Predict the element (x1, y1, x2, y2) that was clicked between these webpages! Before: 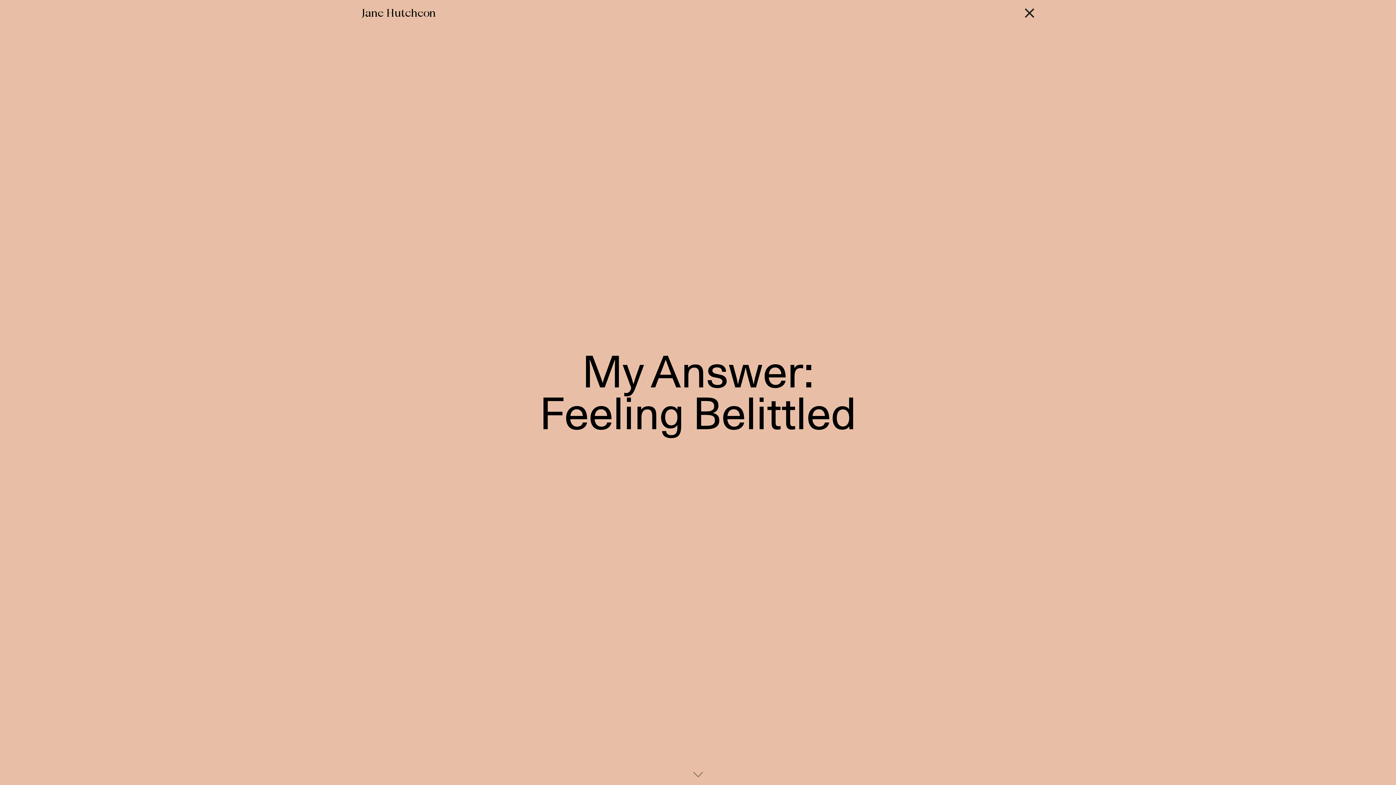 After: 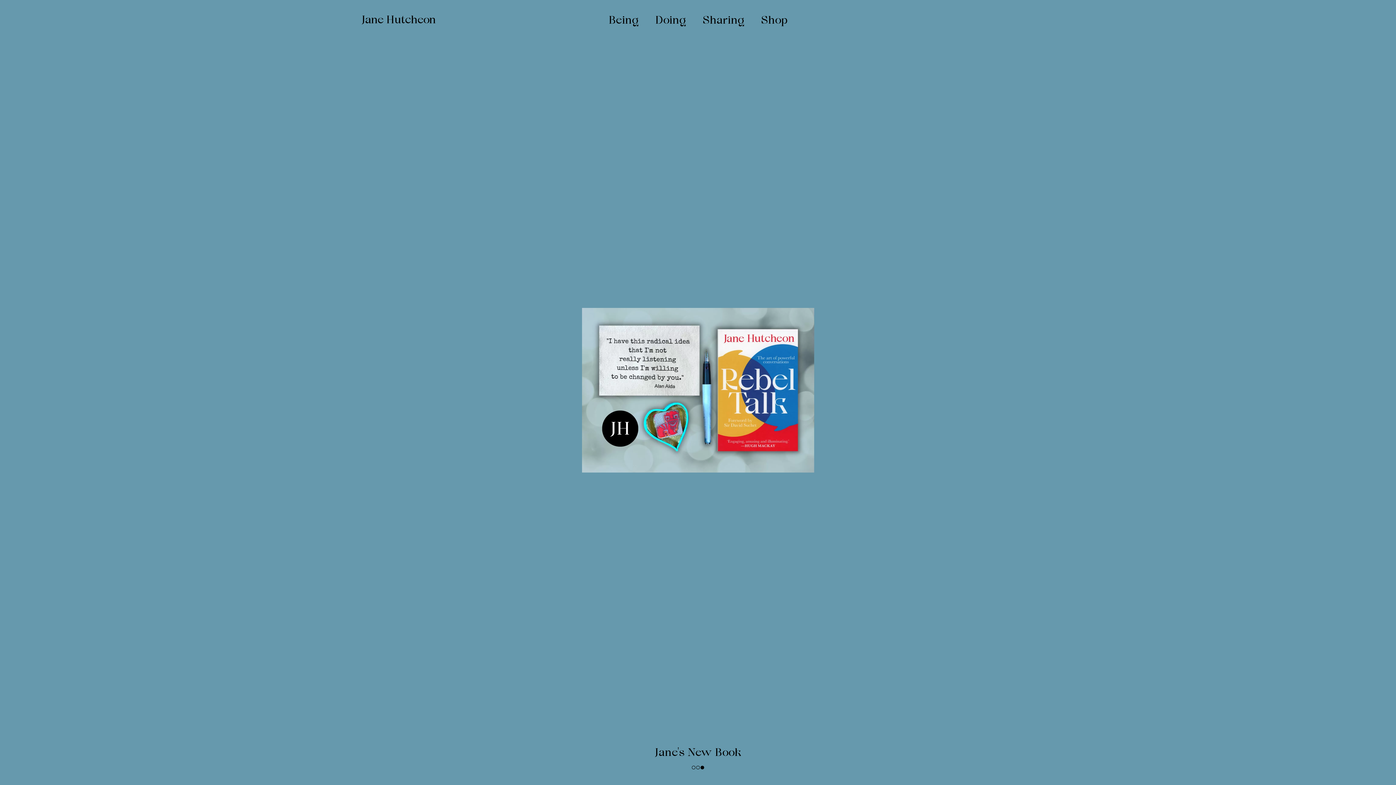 Action: bbox: (361, 0, 435, 12) label: Jane Hutcheon